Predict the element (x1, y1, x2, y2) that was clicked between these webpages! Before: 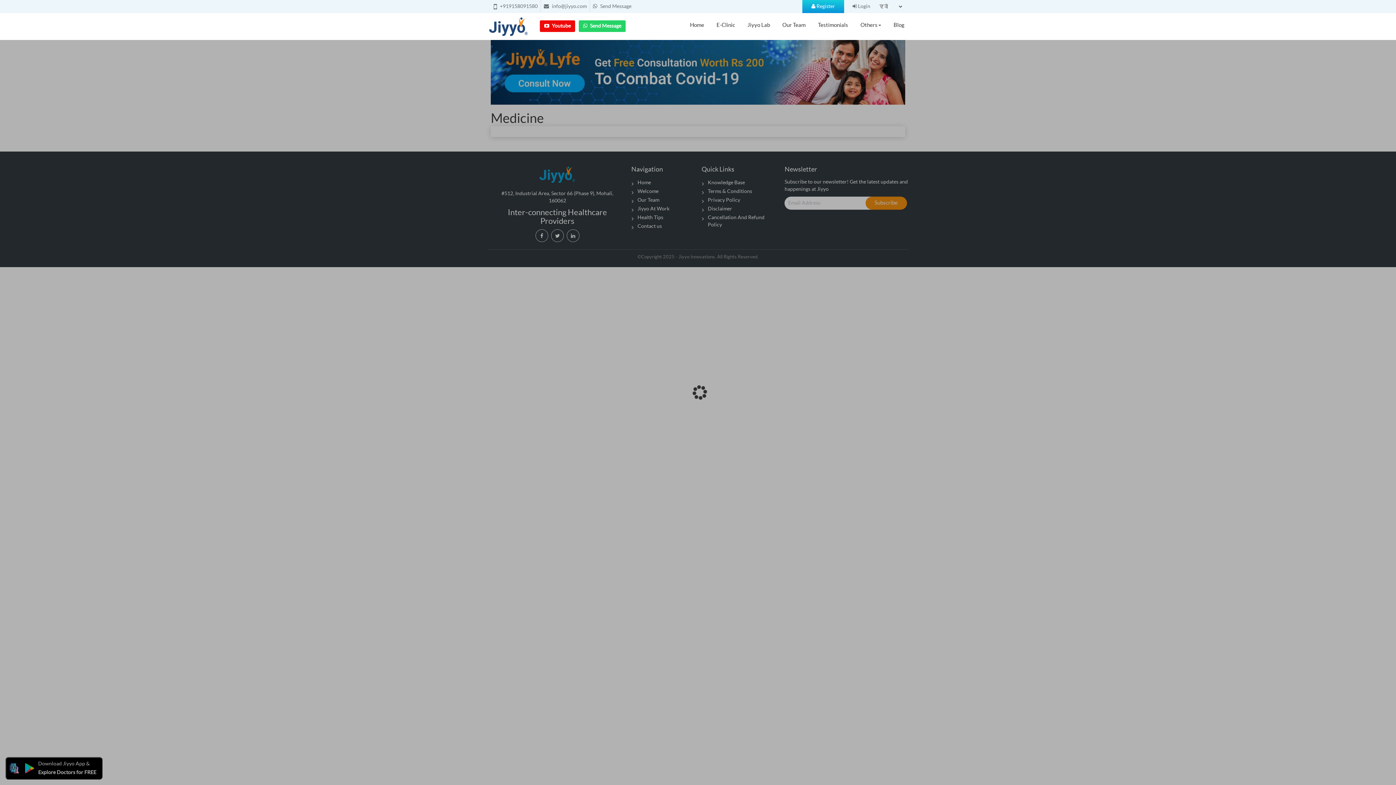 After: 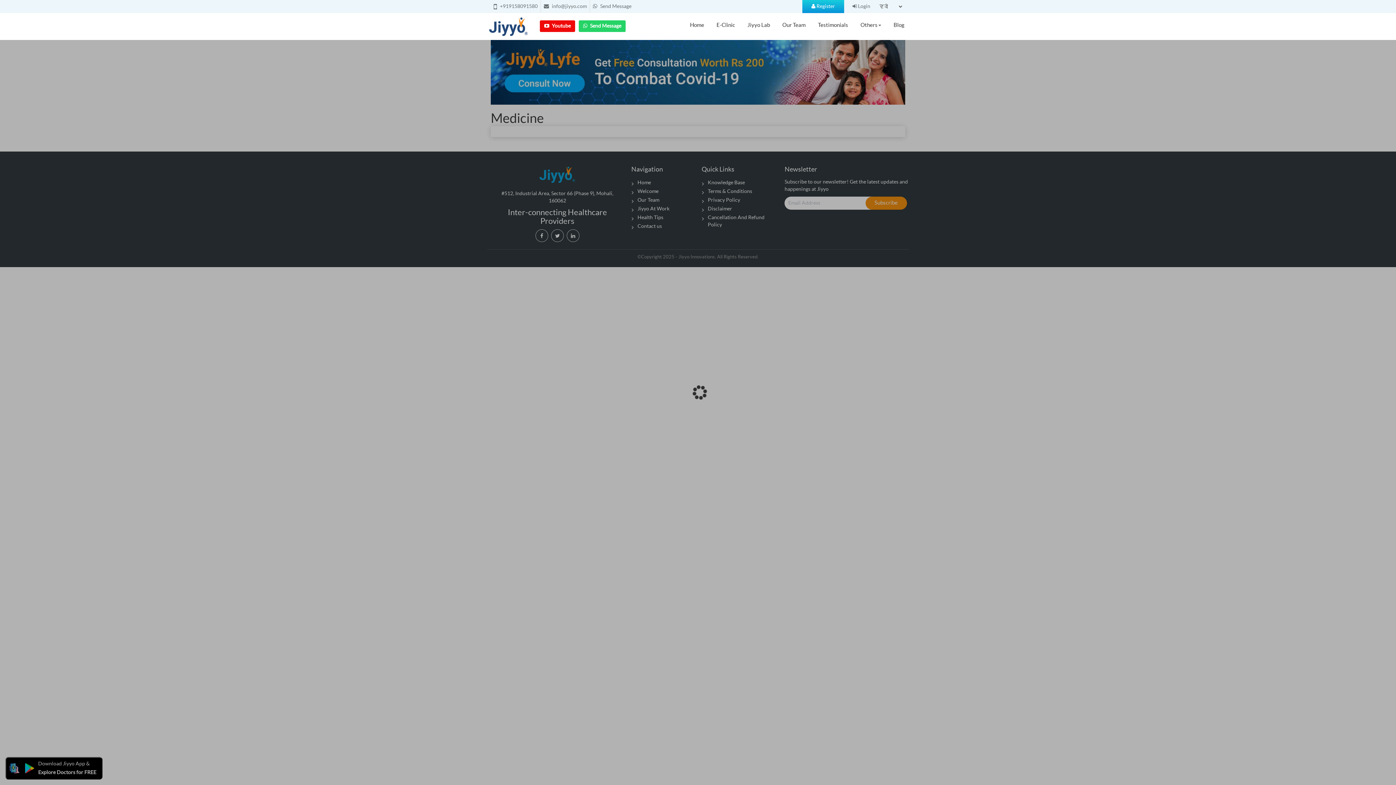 Action: label:  Youtube bbox: (540, 20, 575, 32)